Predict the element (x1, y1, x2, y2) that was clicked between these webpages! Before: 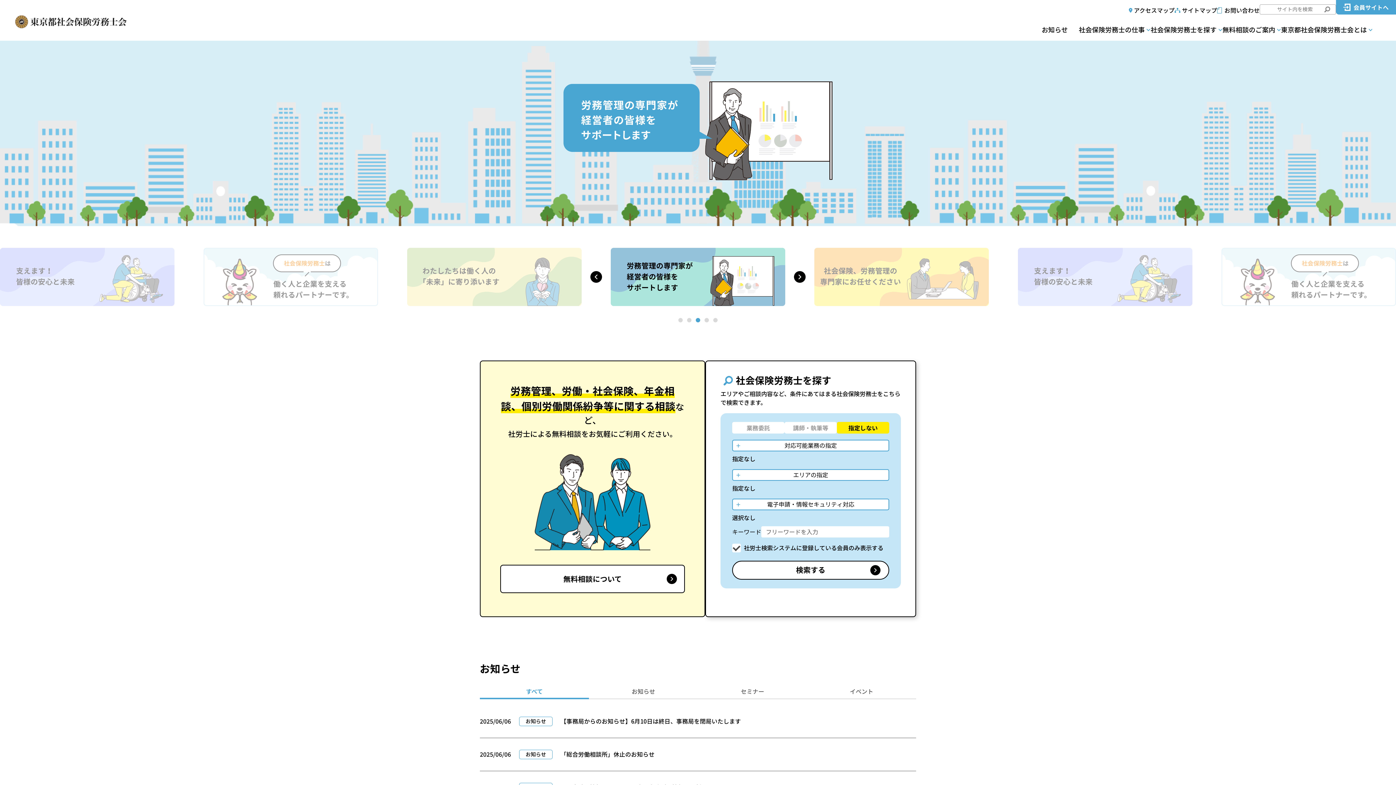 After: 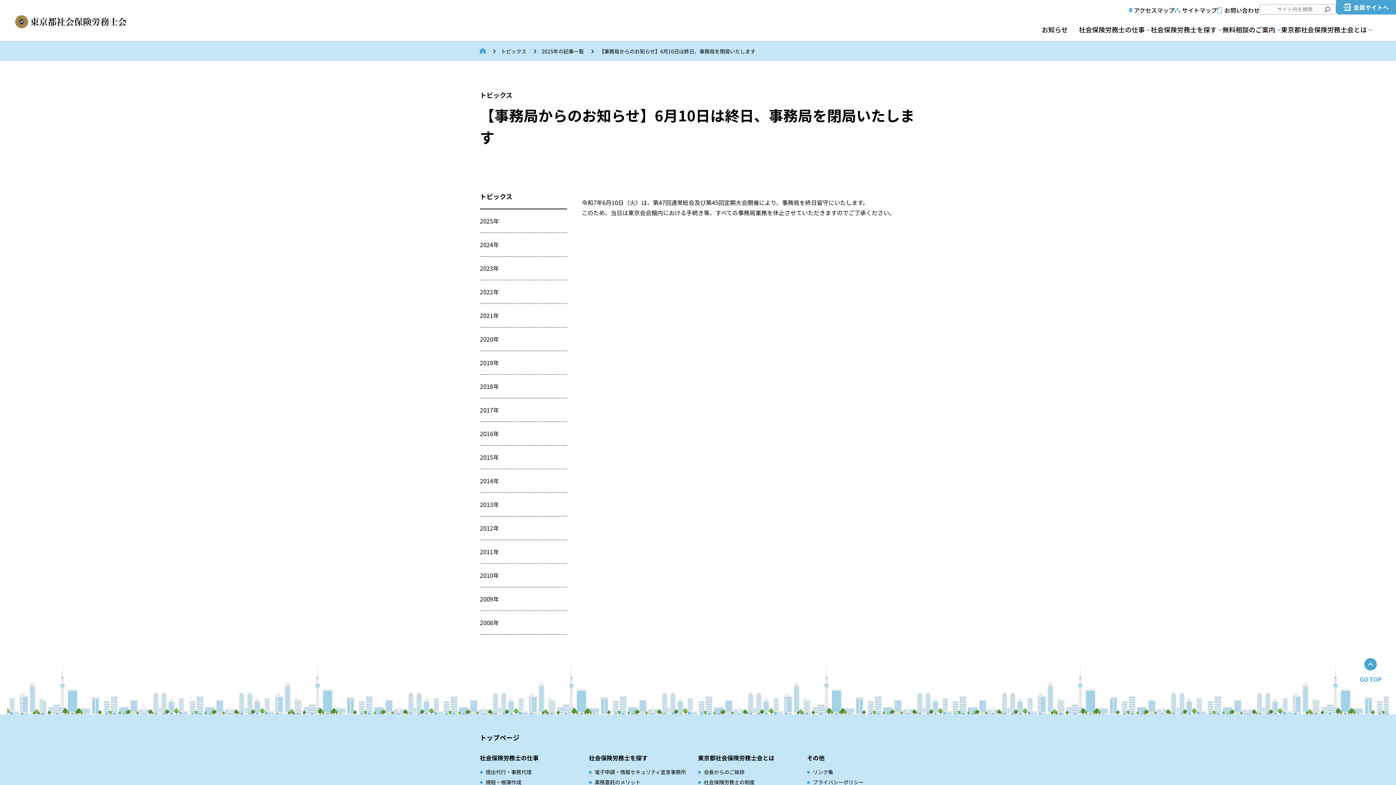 Action: label: 2025/06/06
お知らせ

【事務局からのお知らせ】6月10日は終日、事務局を閉局いたします bbox: (480, 705, 916, 738)